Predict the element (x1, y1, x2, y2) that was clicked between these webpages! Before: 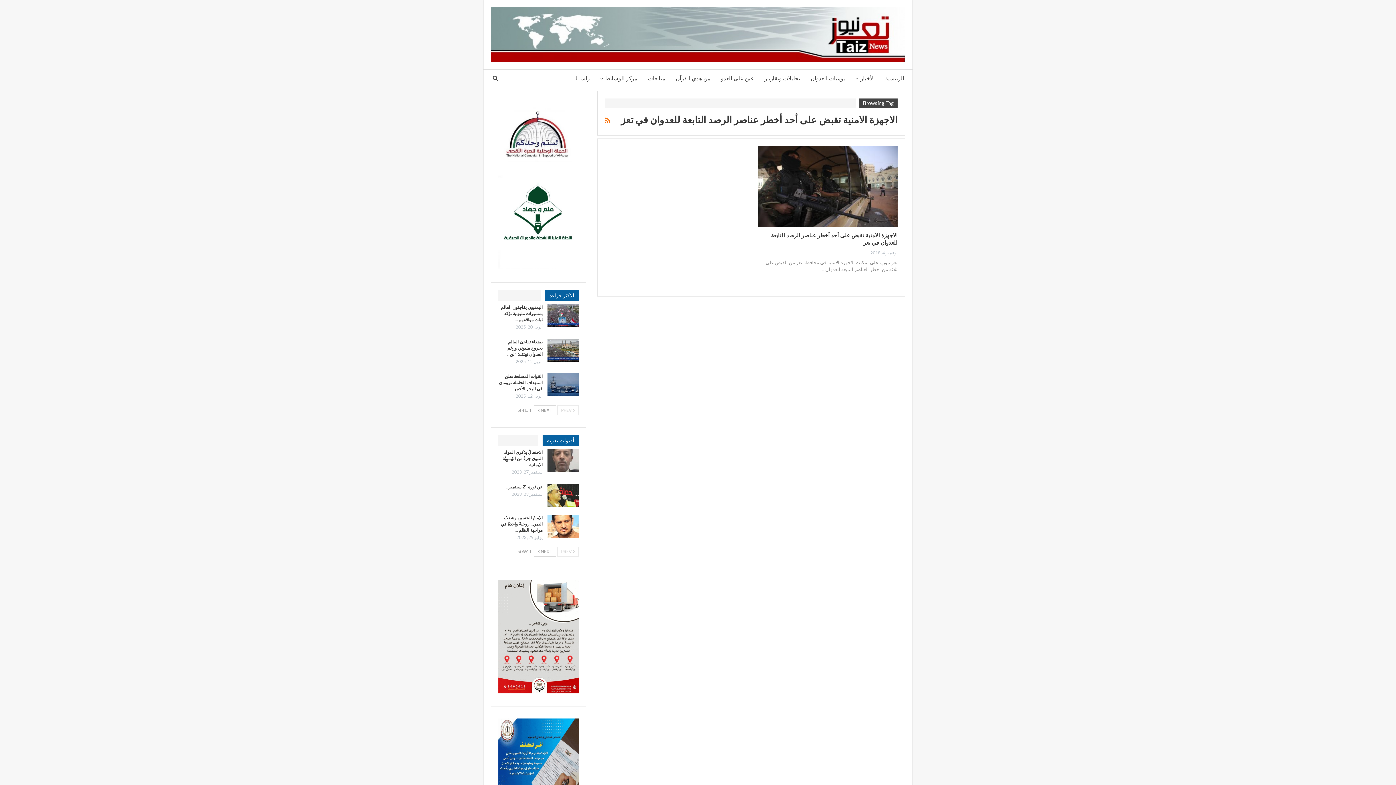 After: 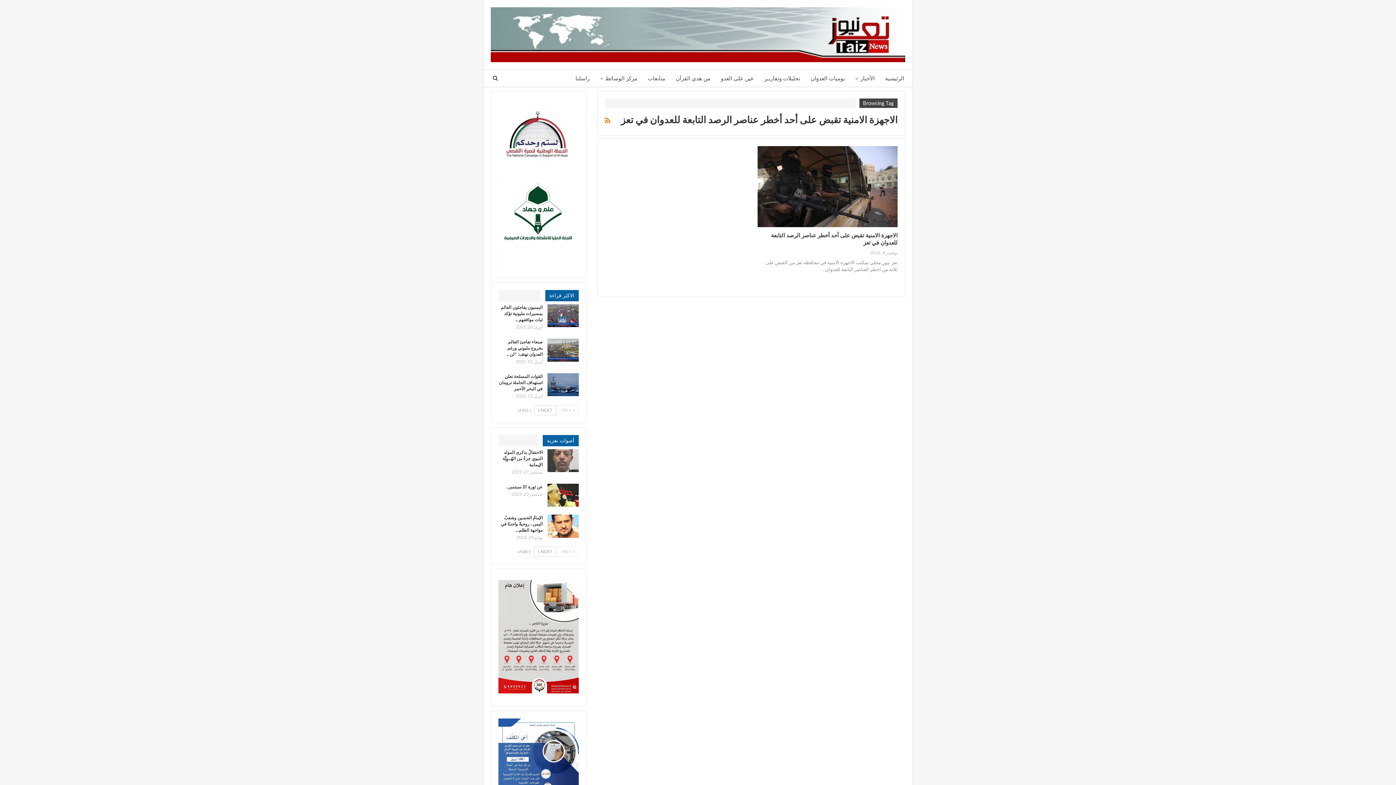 Action: bbox: (498, 755, 578, 761)